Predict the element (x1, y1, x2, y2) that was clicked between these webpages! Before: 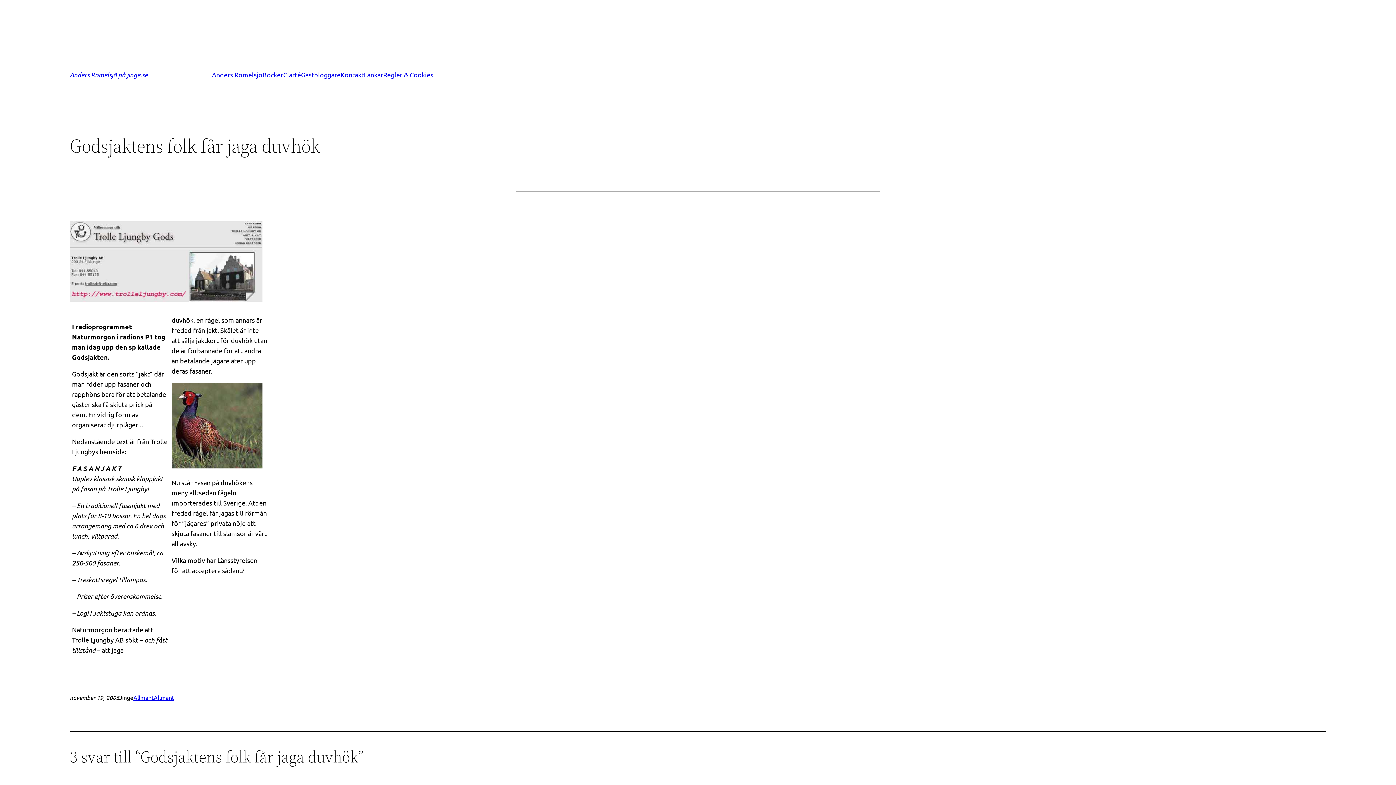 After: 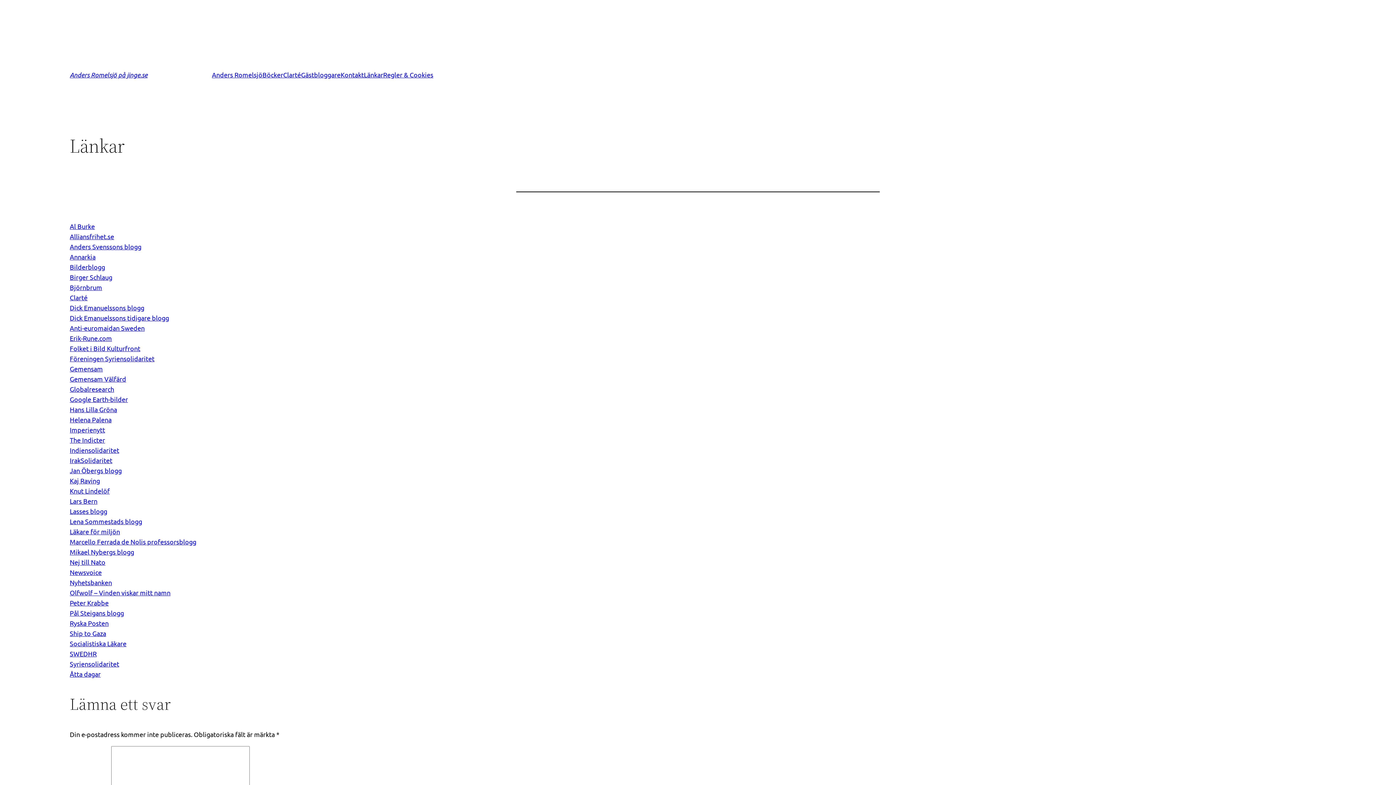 Action: bbox: (364, 69, 383, 80) label: Länkar